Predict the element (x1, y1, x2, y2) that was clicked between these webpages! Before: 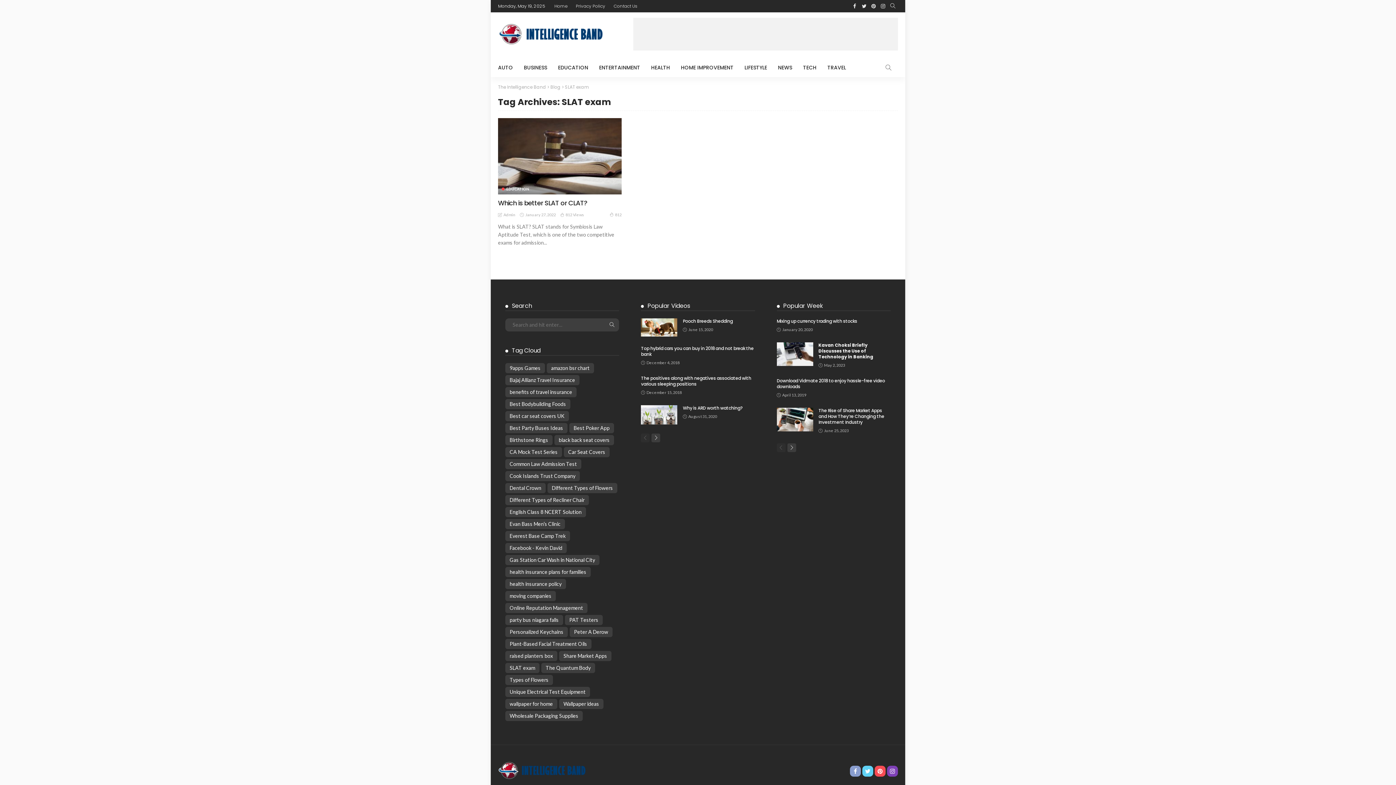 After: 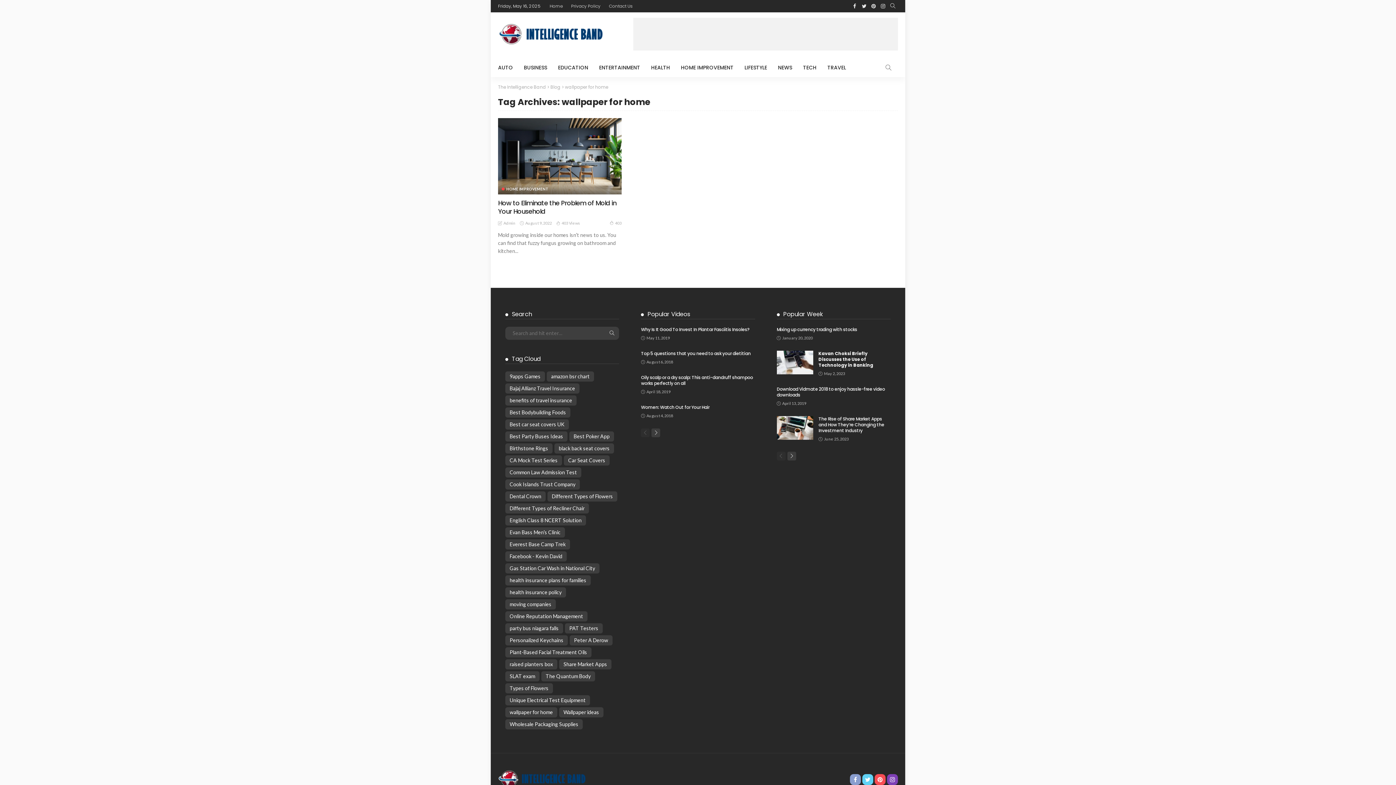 Action: label: wallpaper for home (1 item) bbox: (505, 699, 557, 709)